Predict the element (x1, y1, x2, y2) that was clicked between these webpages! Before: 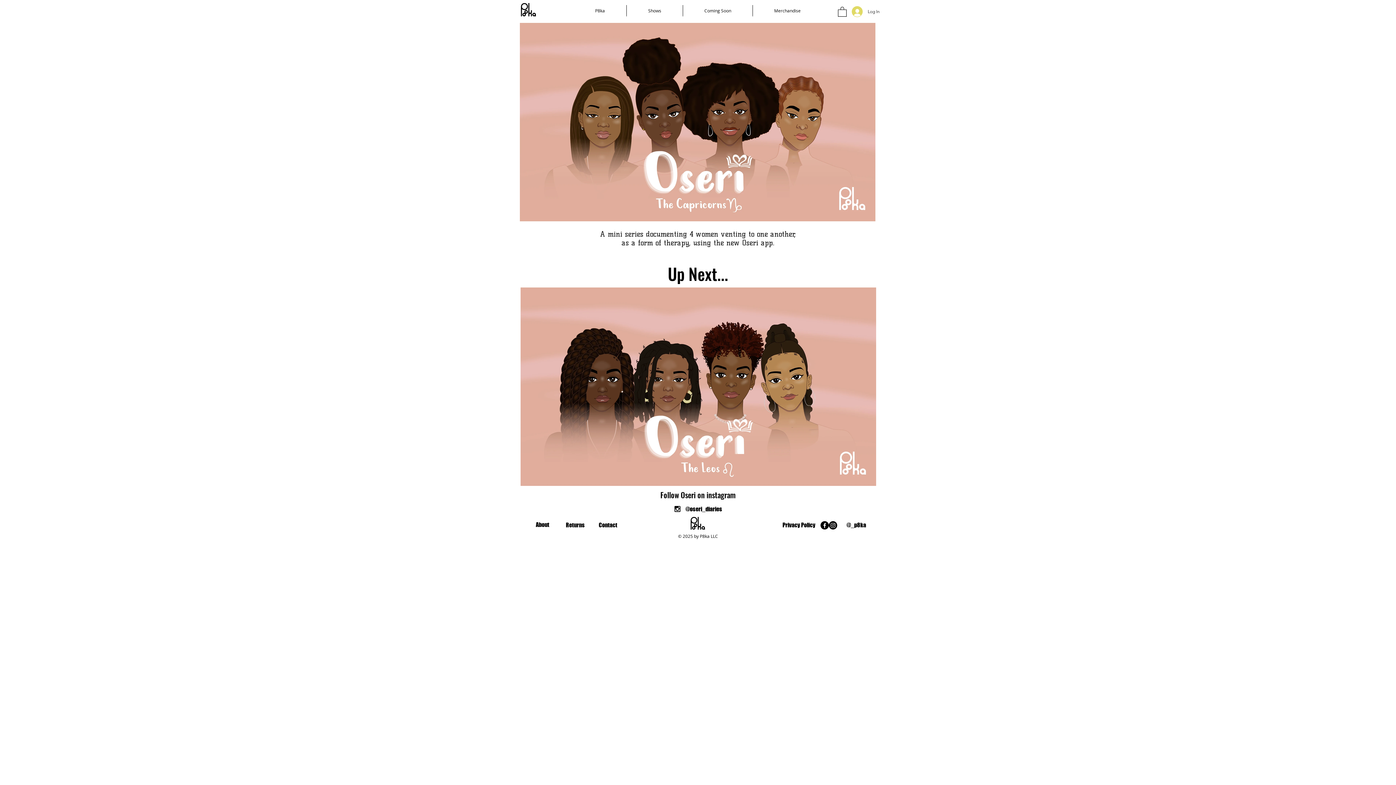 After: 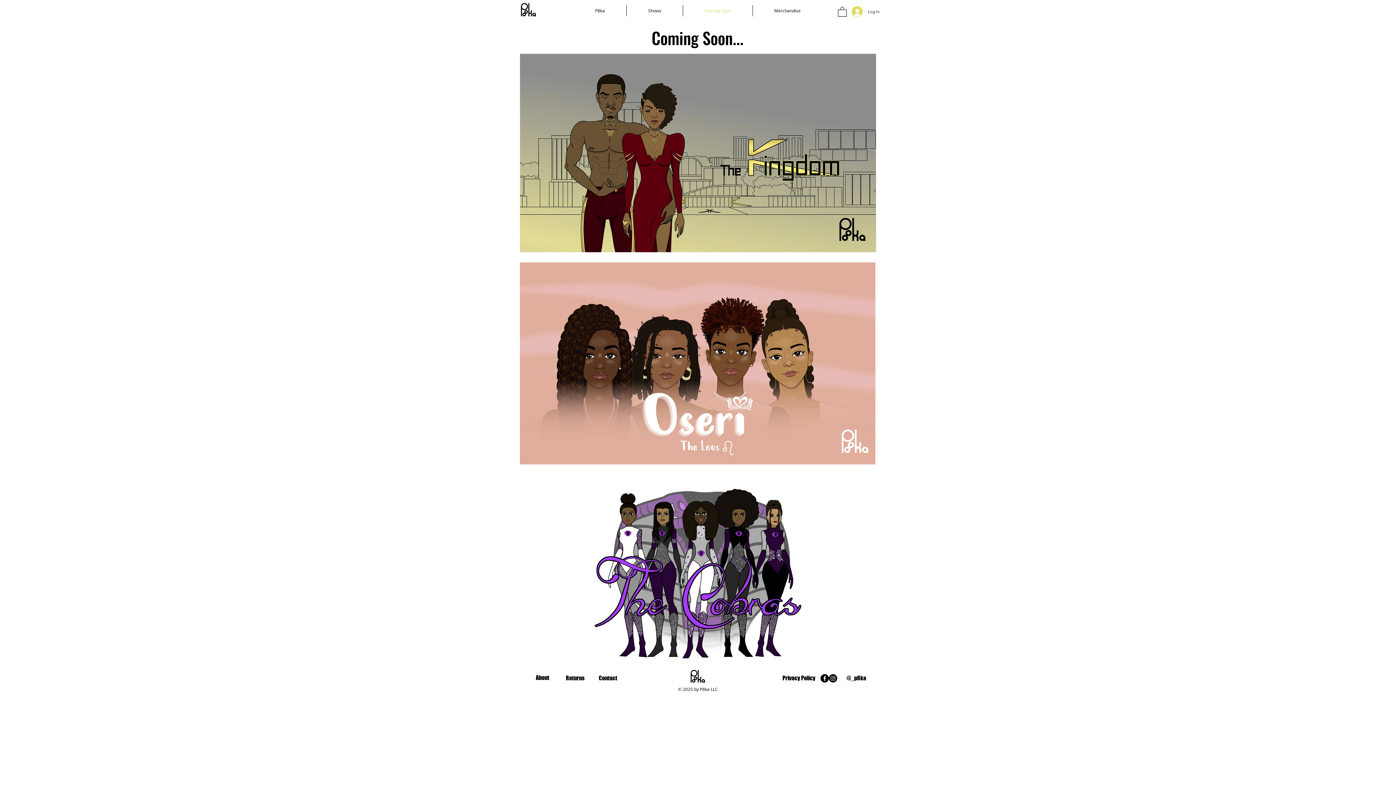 Action: bbox: (683, 5, 752, 16) label: Coming Soon